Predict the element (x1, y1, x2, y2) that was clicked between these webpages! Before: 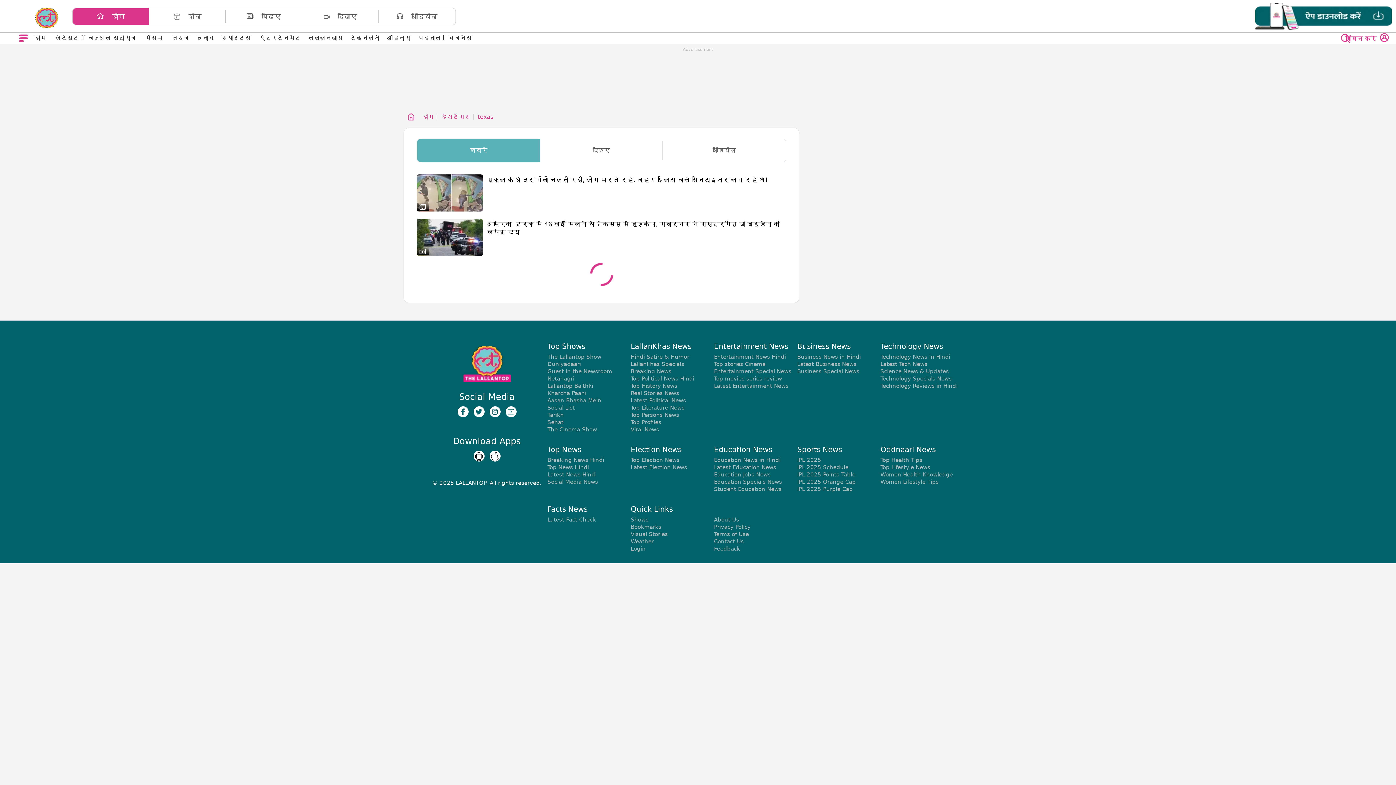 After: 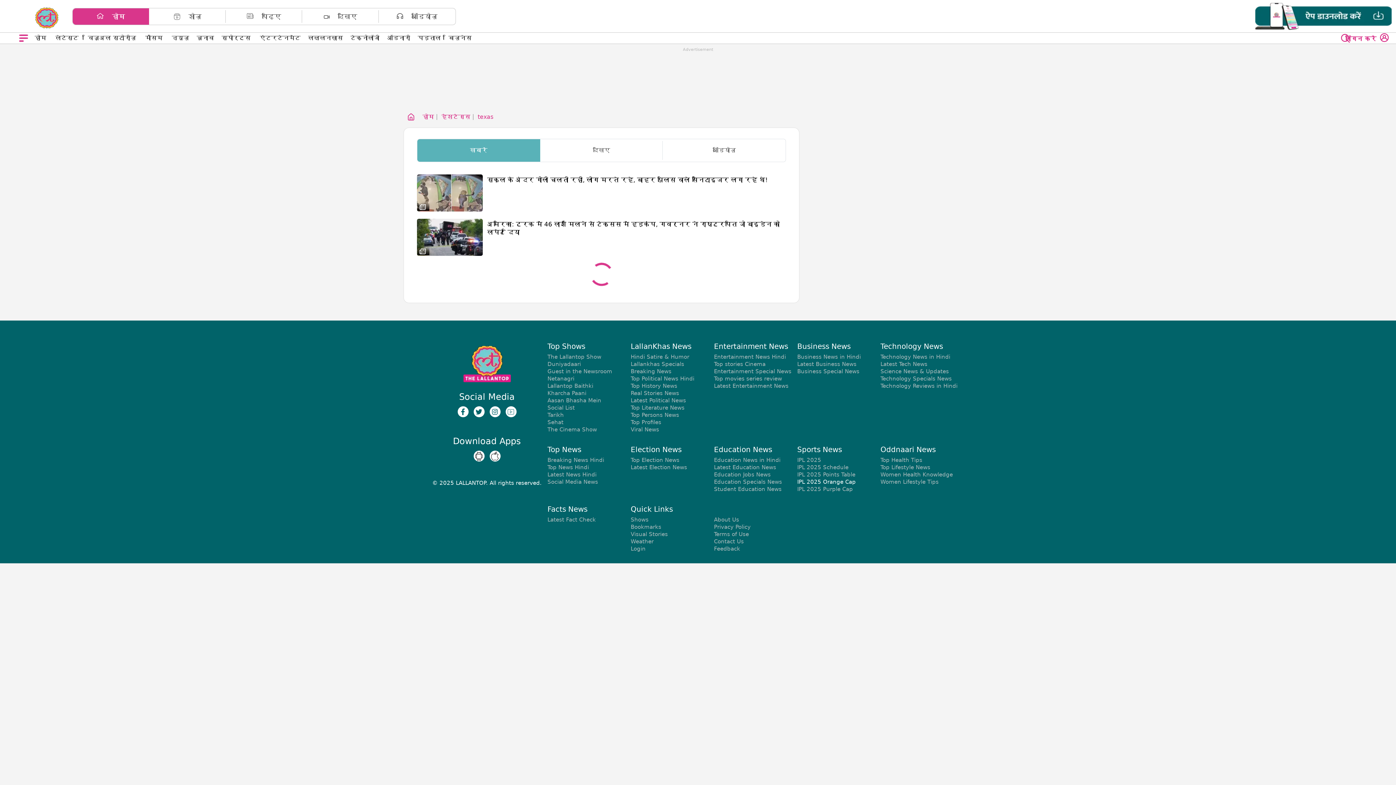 Action: label: IPL 2025 Orange Cap bbox: (797, 478, 856, 485)